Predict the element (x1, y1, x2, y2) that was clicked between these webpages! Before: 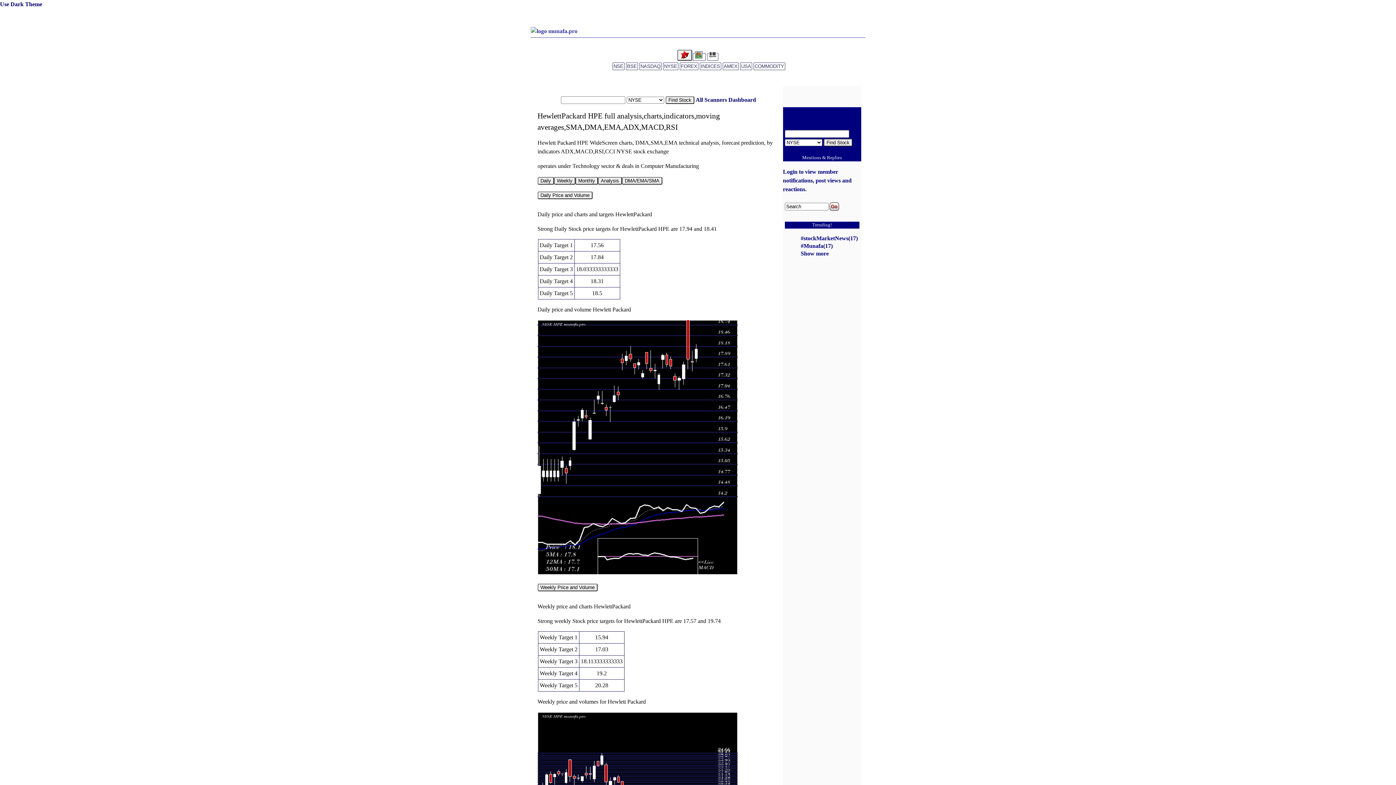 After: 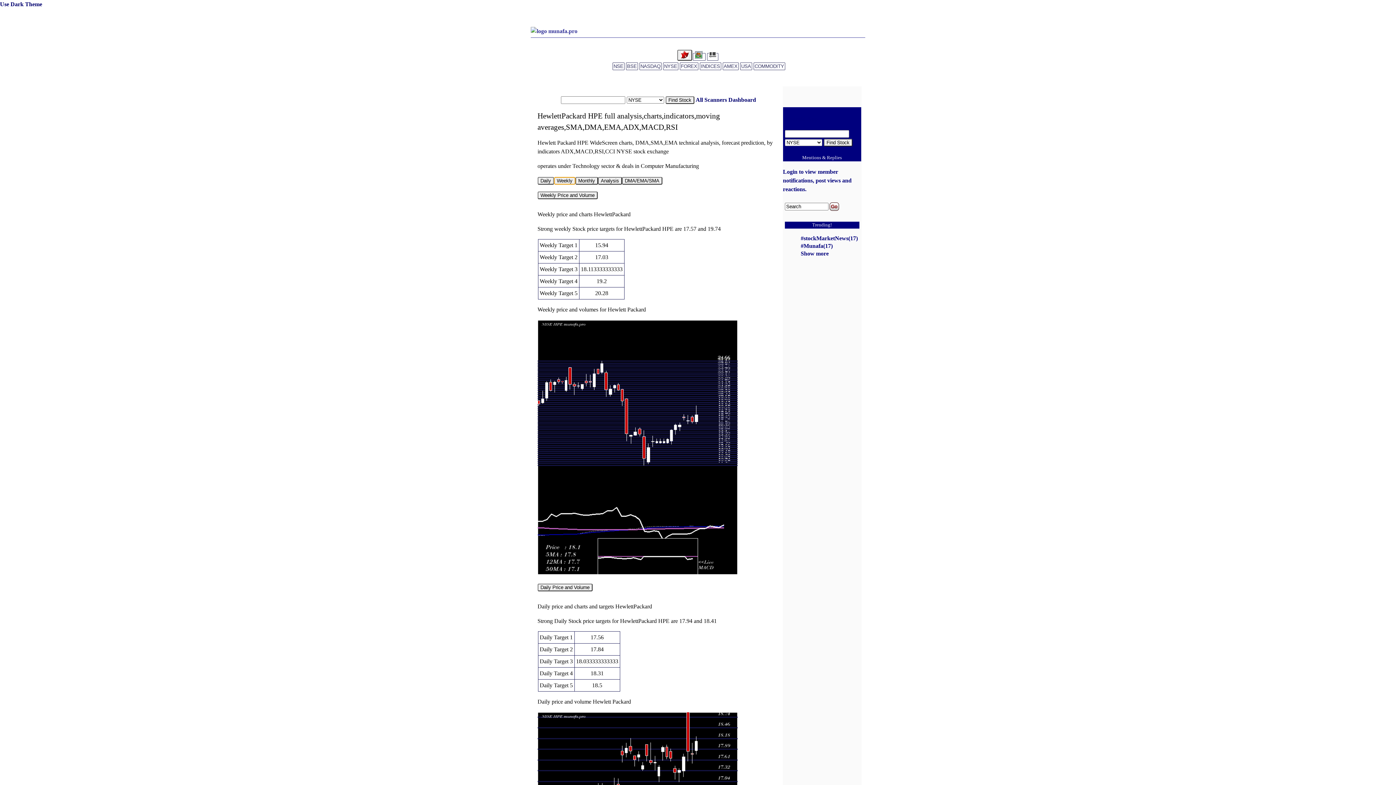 Action: label: Weekly bbox: (554, 177, 575, 184)